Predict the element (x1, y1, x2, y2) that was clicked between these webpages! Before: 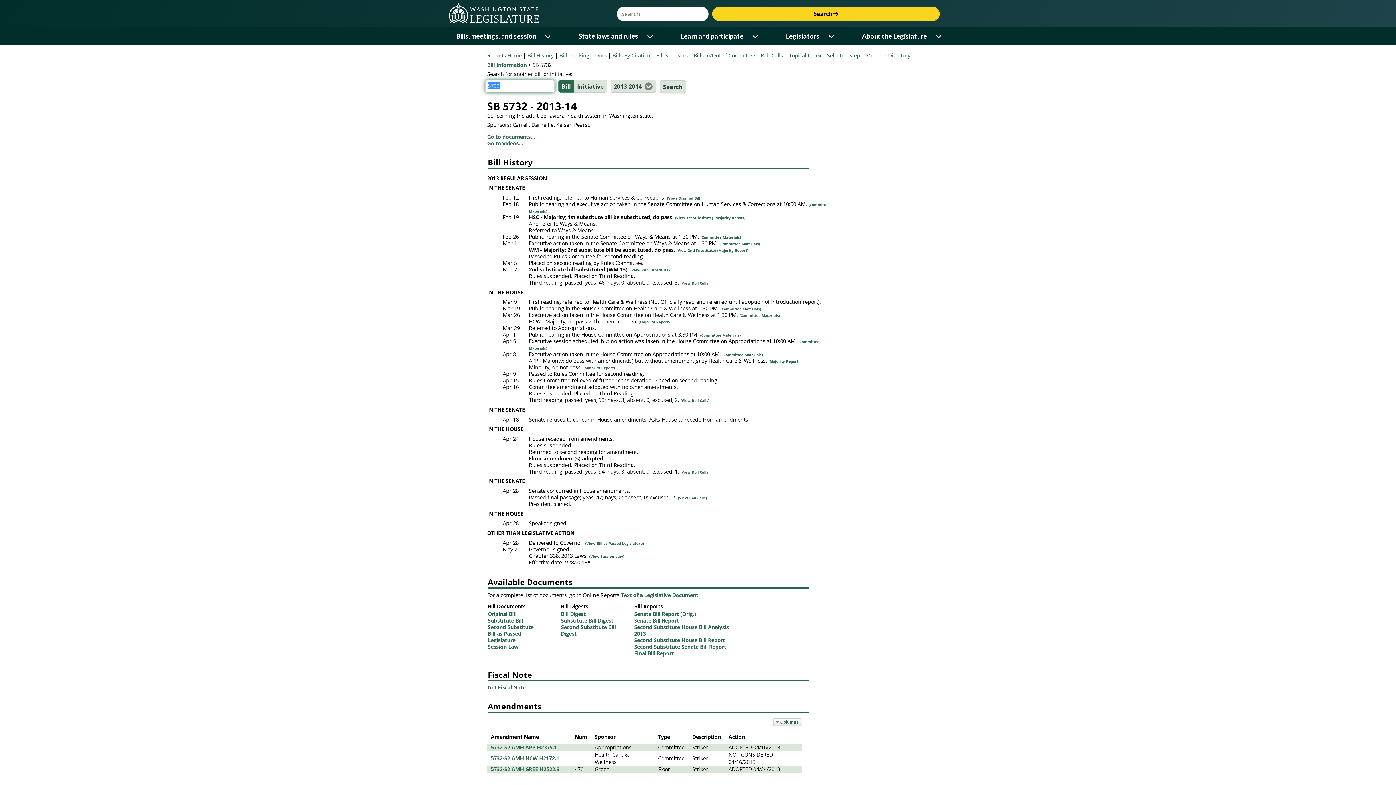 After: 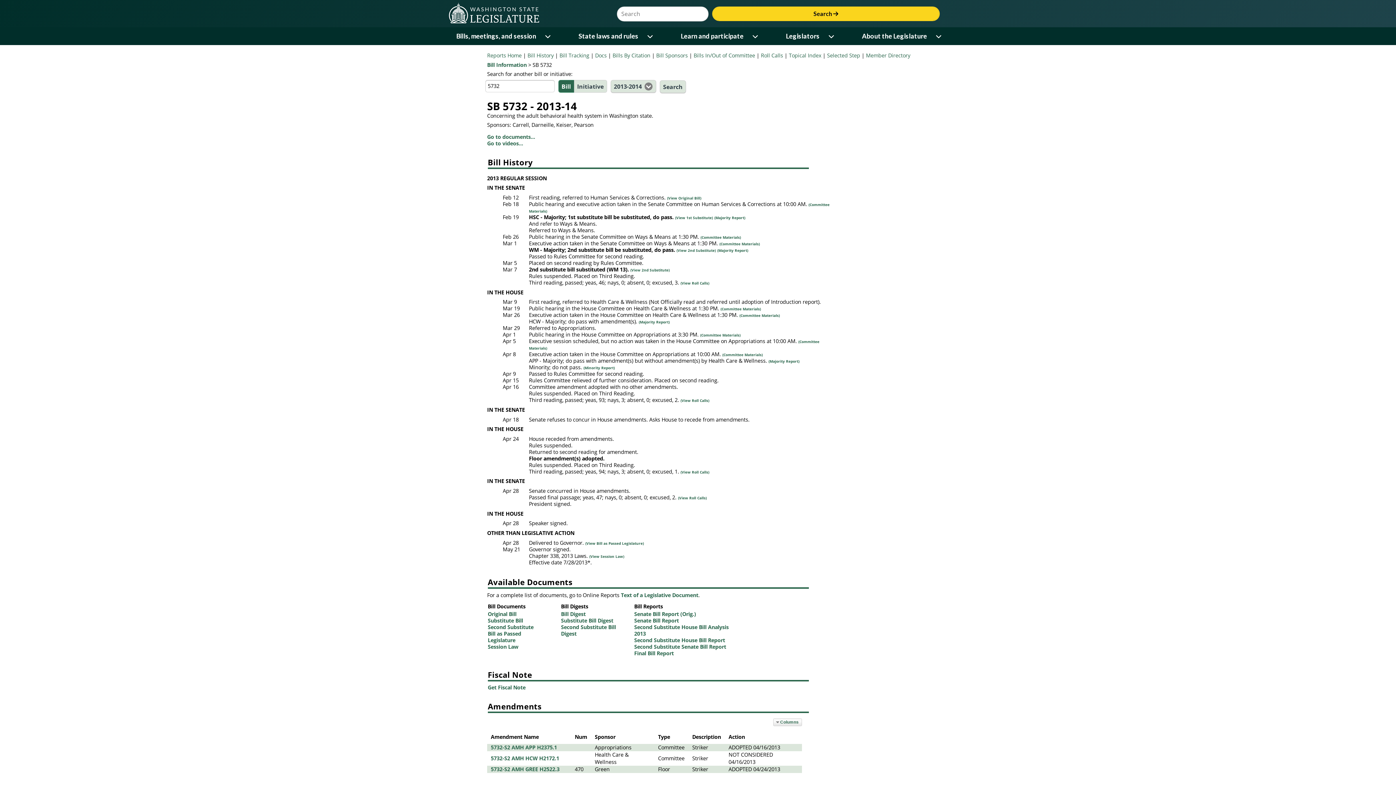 Action: label: Second Substitute Senate Bill Report bbox: (634, 643, 726, 650)